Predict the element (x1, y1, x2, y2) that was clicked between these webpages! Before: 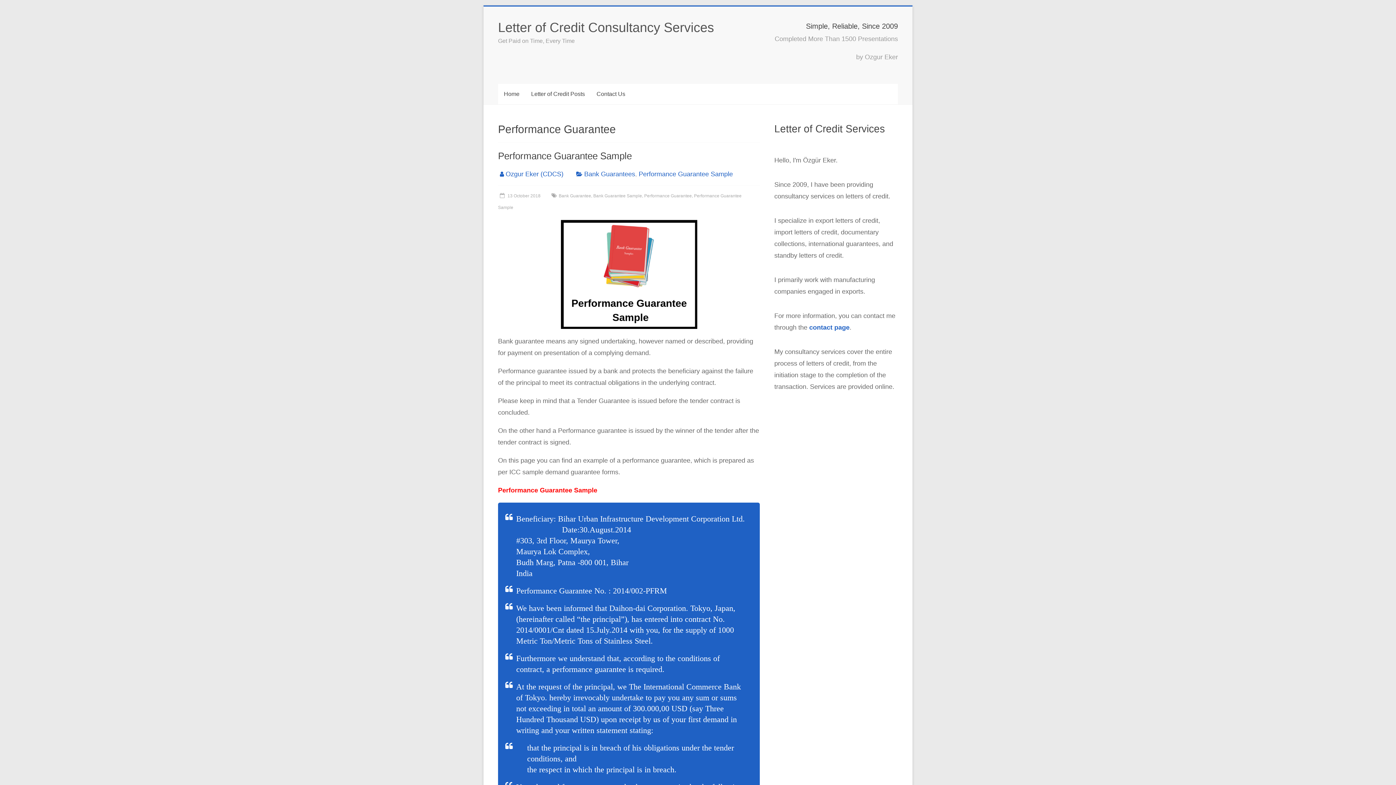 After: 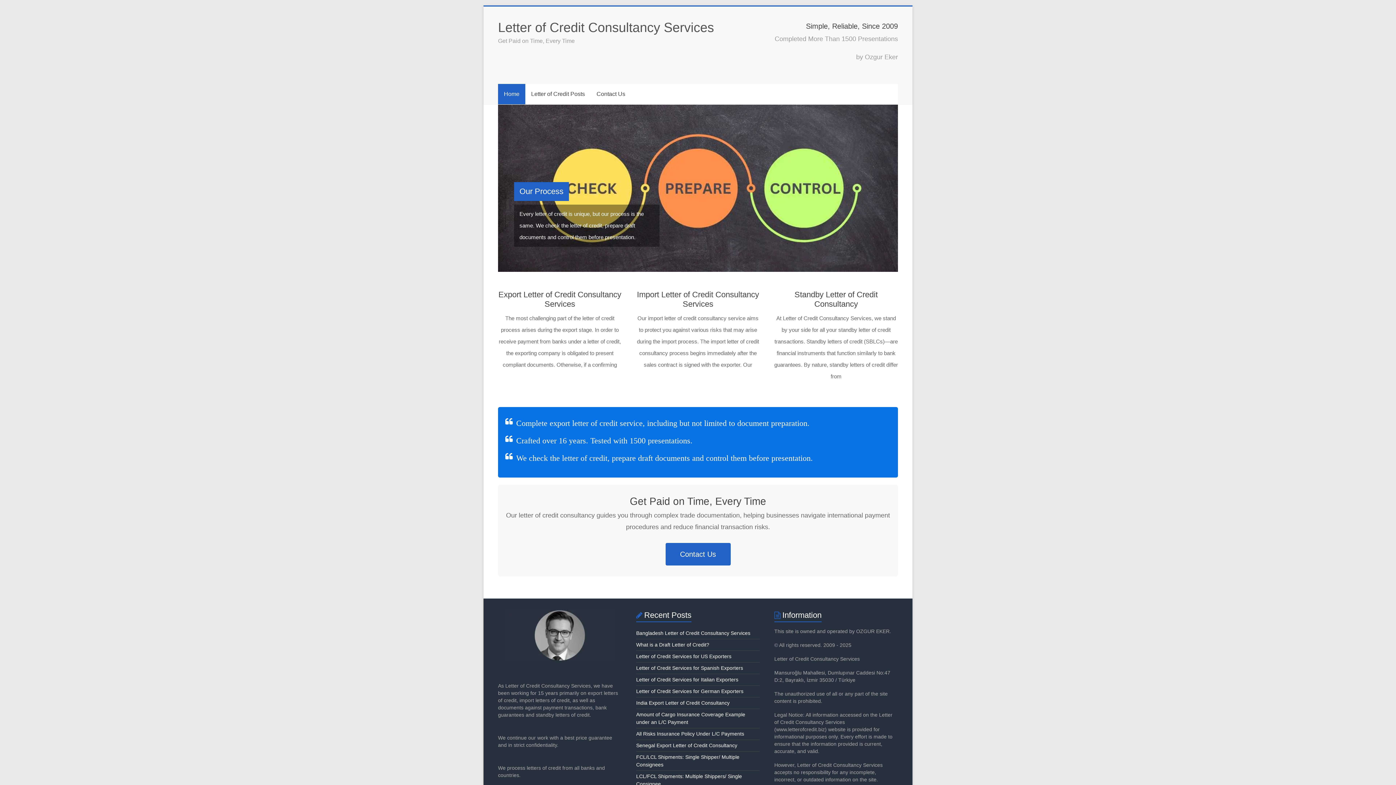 Action: label: Home bbox: (498, 84, 525, 104)